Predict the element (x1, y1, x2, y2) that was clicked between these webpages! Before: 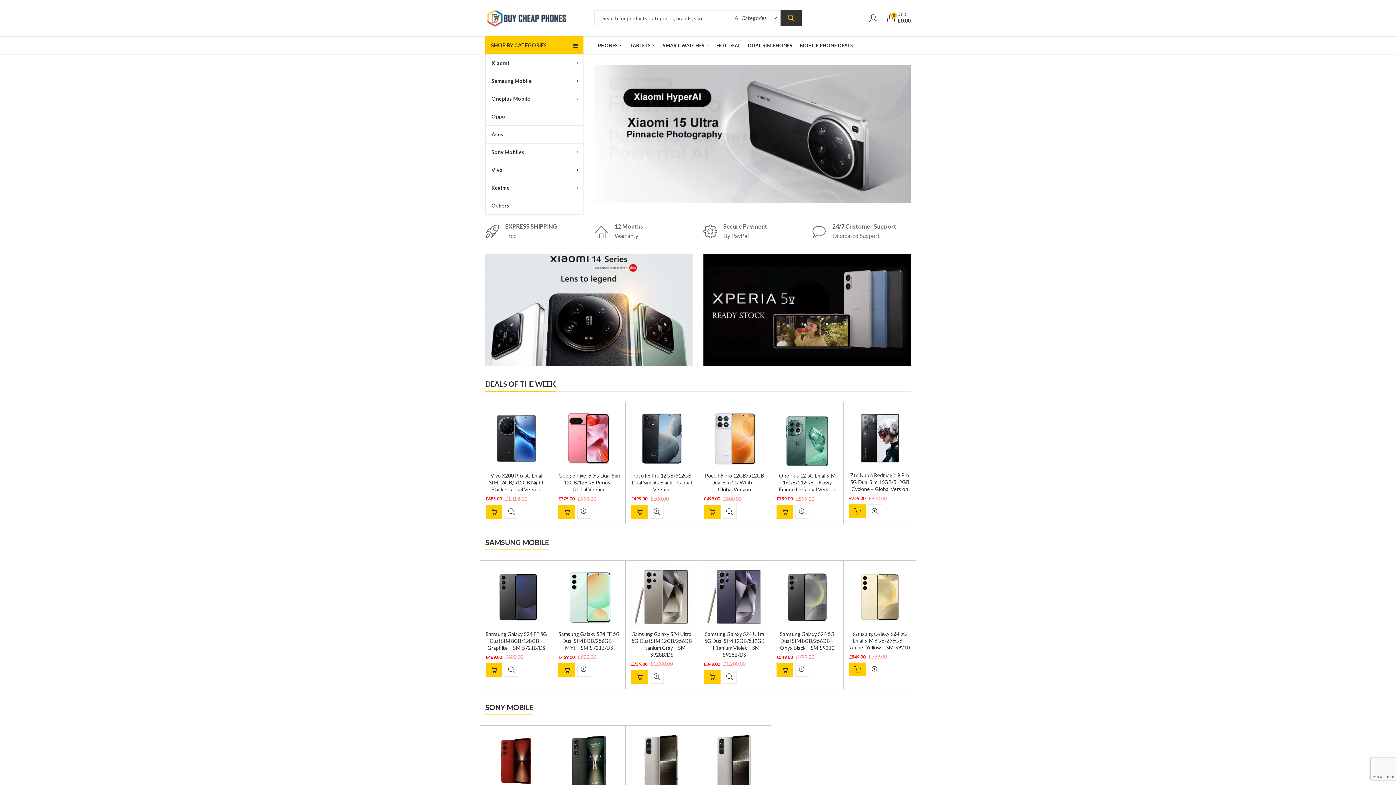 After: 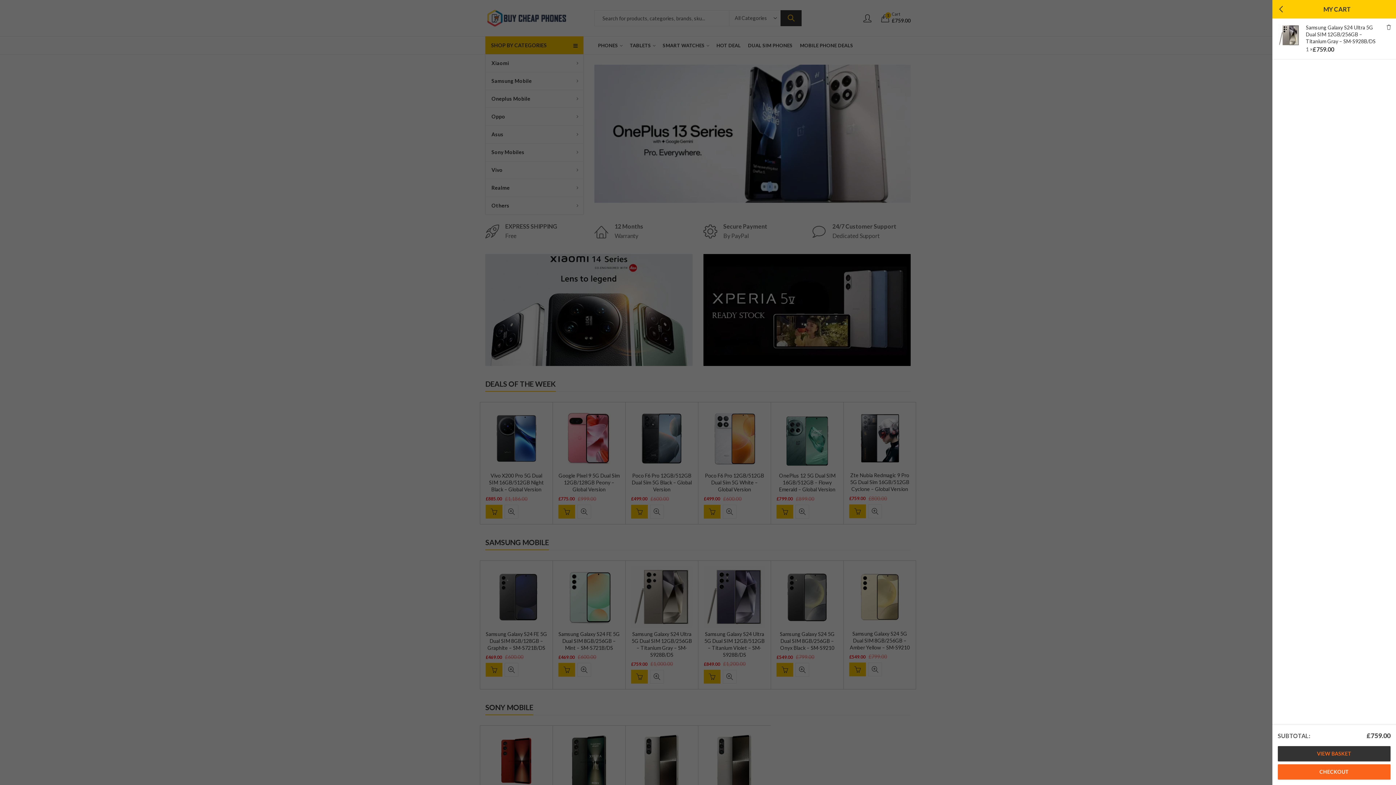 Action: bbox: (631, 670, 648, 684) label: Add to basket: “Samsung Galaxy S24 Ultra 5G Dual SIM 12GB/256GB – Titanium Gray – SM-S928B/DS”